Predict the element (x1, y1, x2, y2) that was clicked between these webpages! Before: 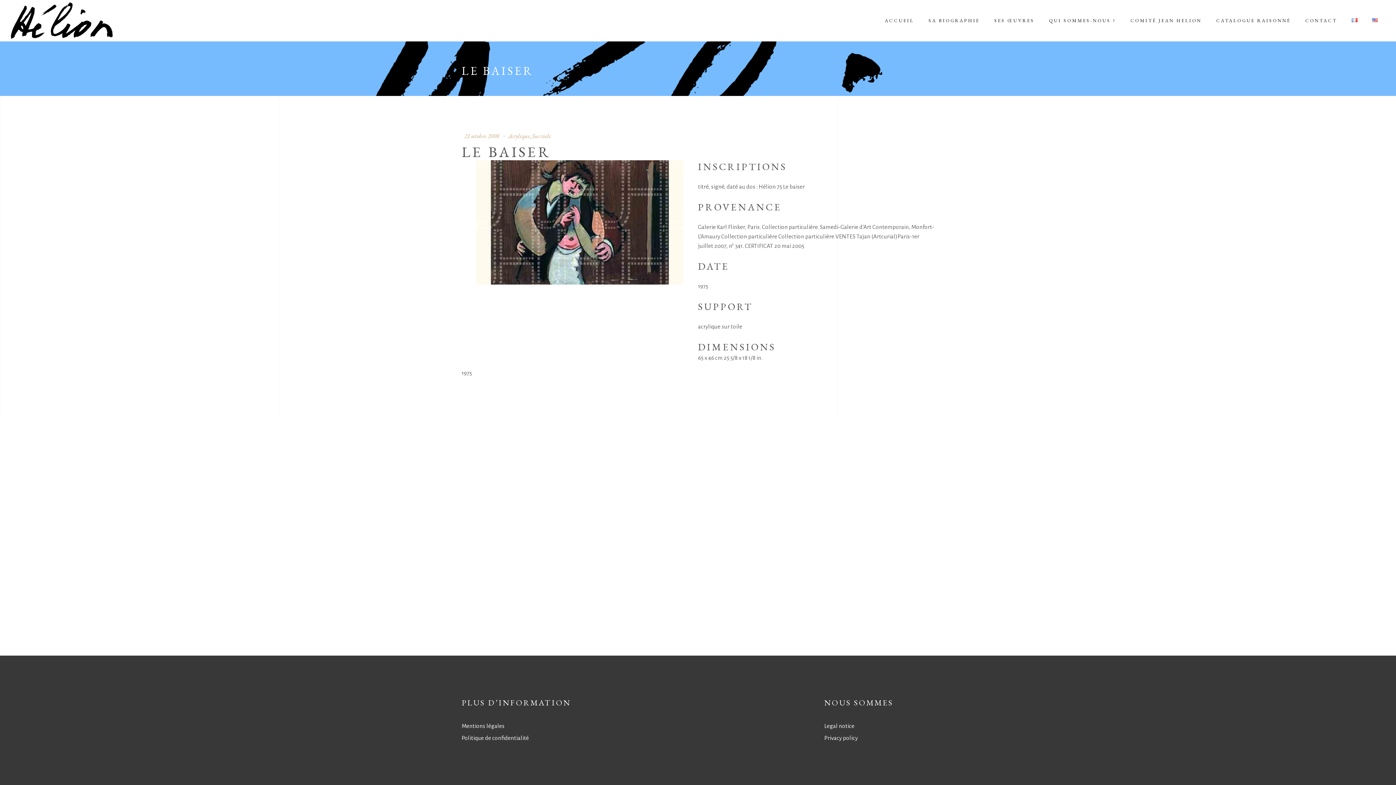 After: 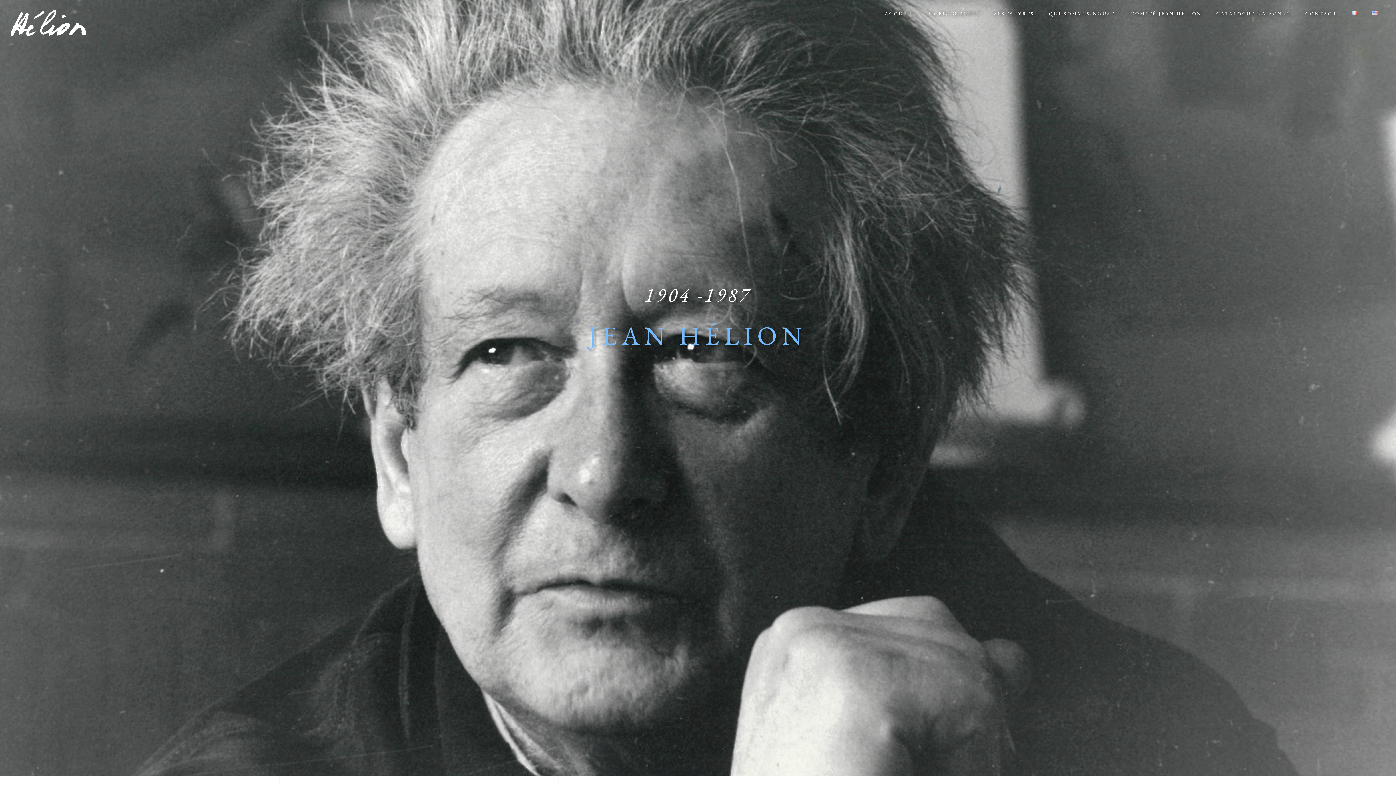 Action: bbox: (1344, 18, 1365, 23)